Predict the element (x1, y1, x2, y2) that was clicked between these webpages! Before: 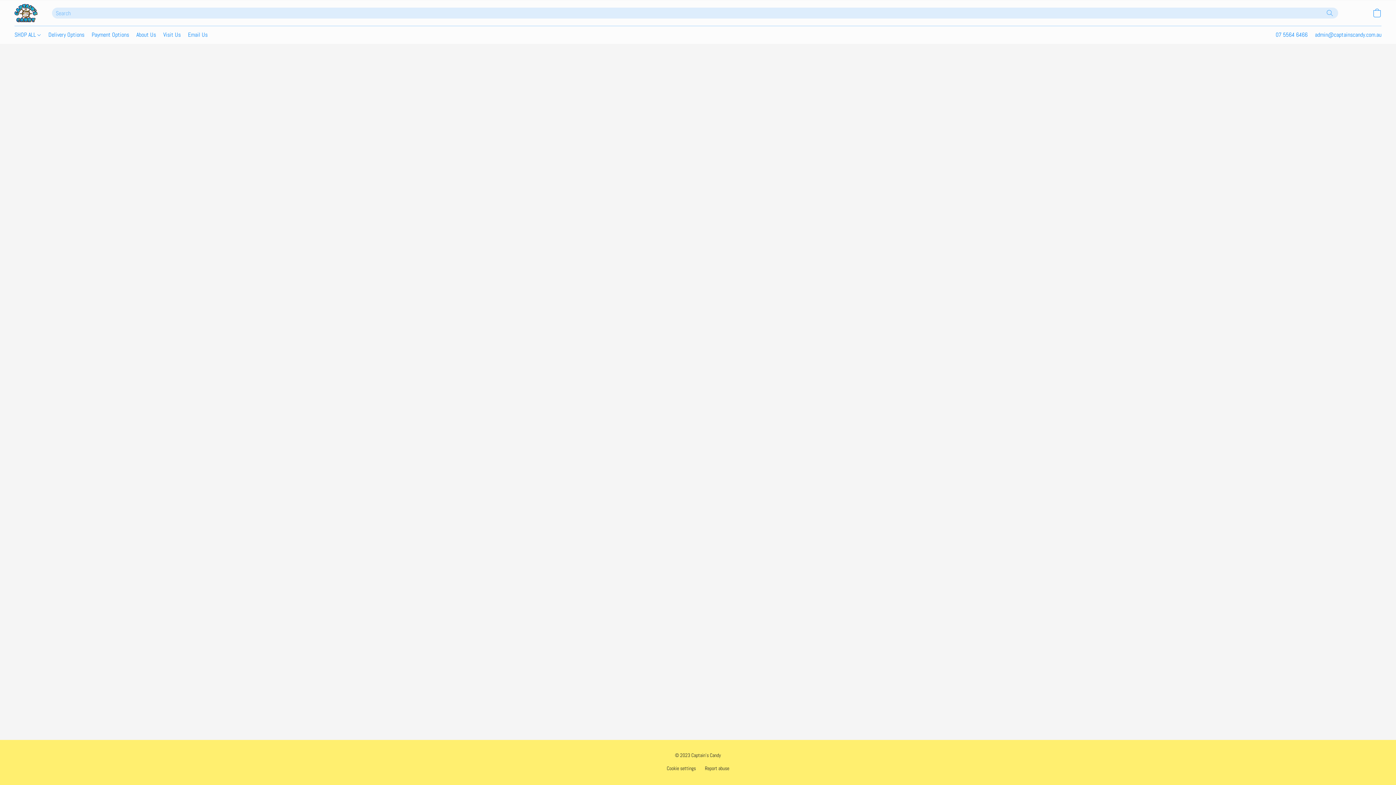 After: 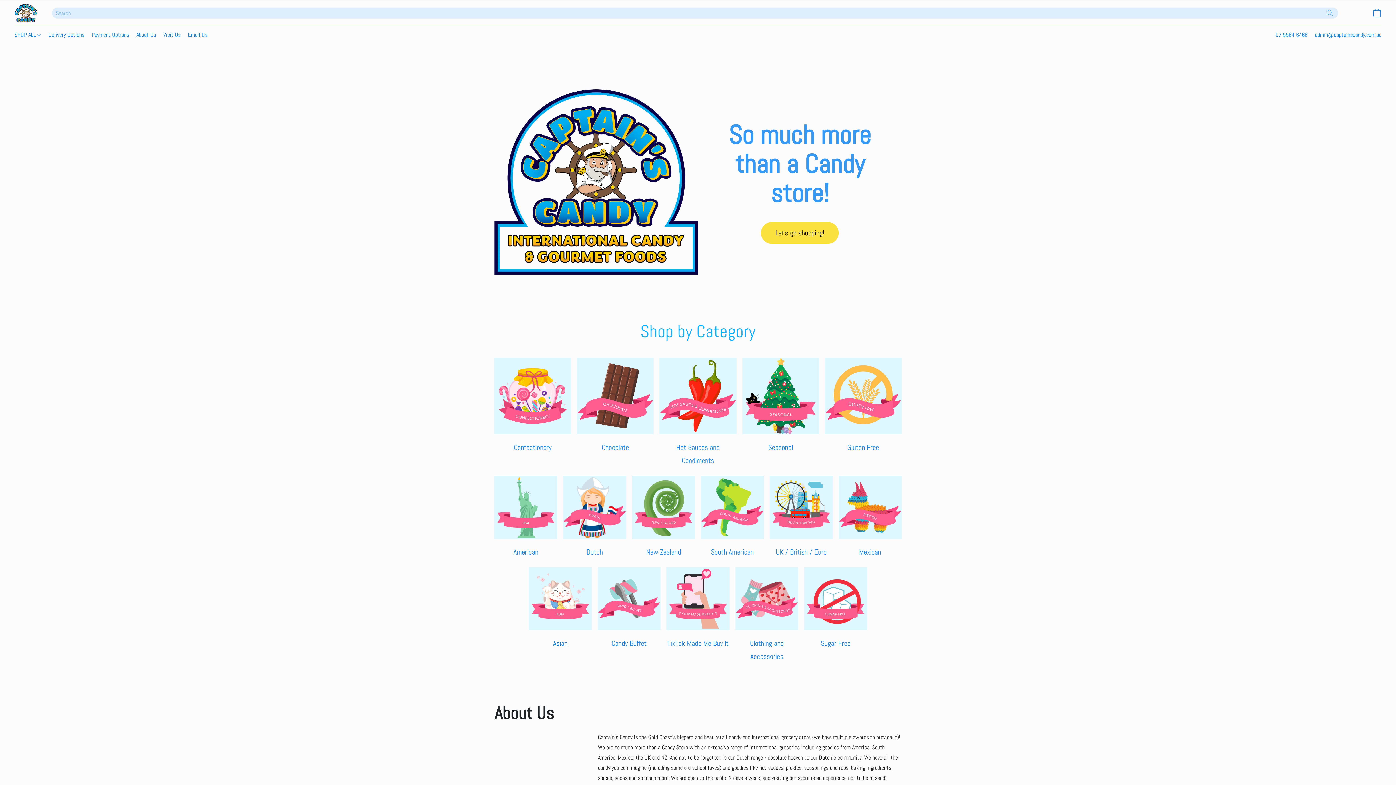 Action: bbox: (14, 4, 37, 22)